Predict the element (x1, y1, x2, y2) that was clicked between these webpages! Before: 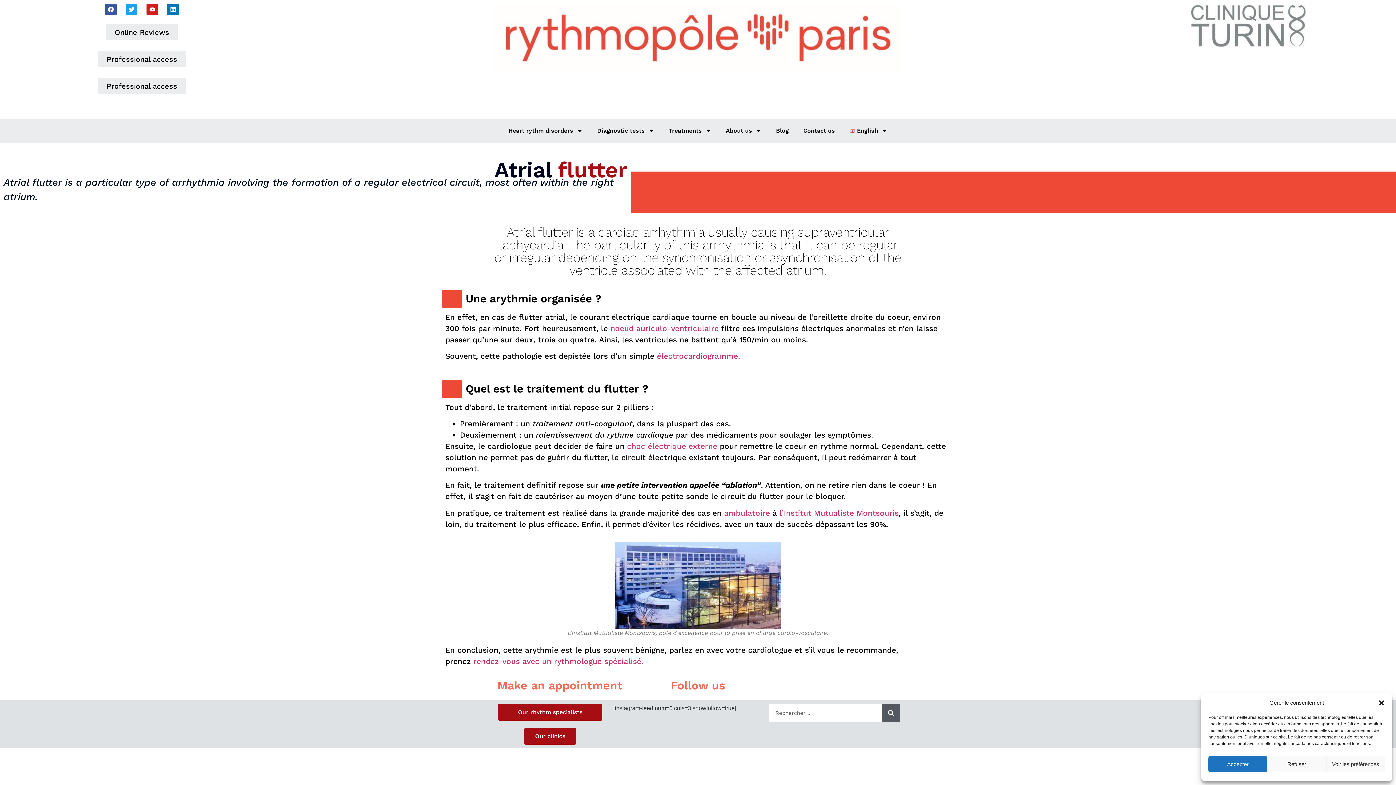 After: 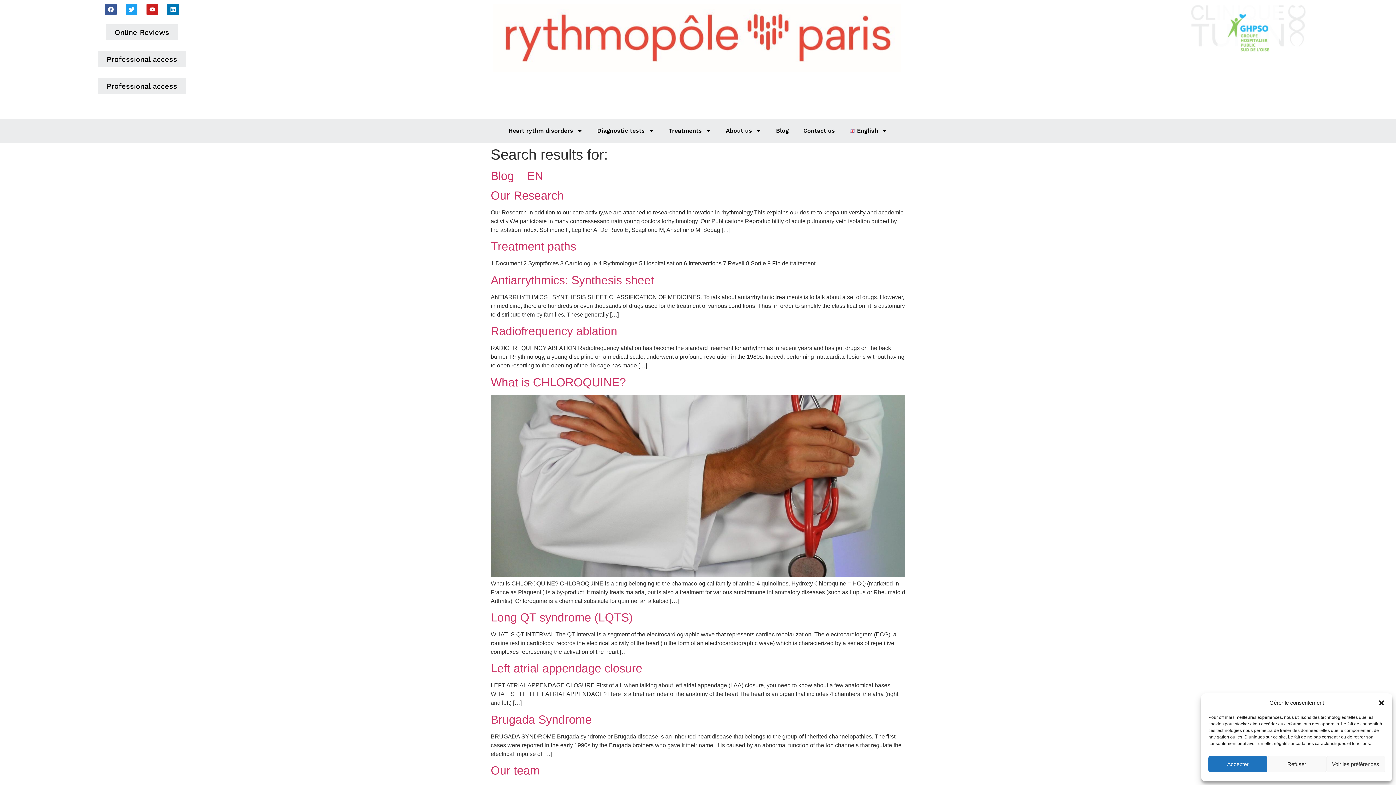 Action: label: Search bbox: (882, 704, 900, 722)